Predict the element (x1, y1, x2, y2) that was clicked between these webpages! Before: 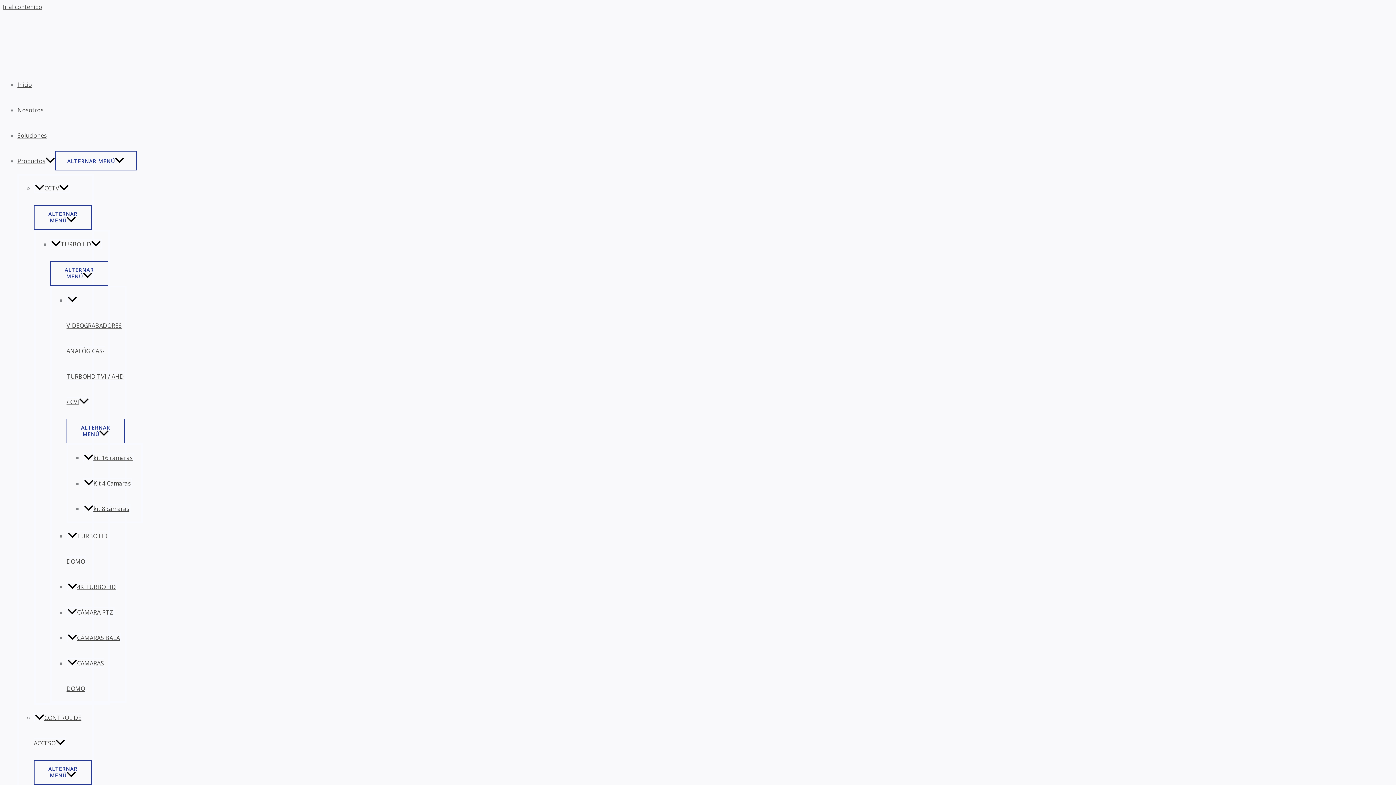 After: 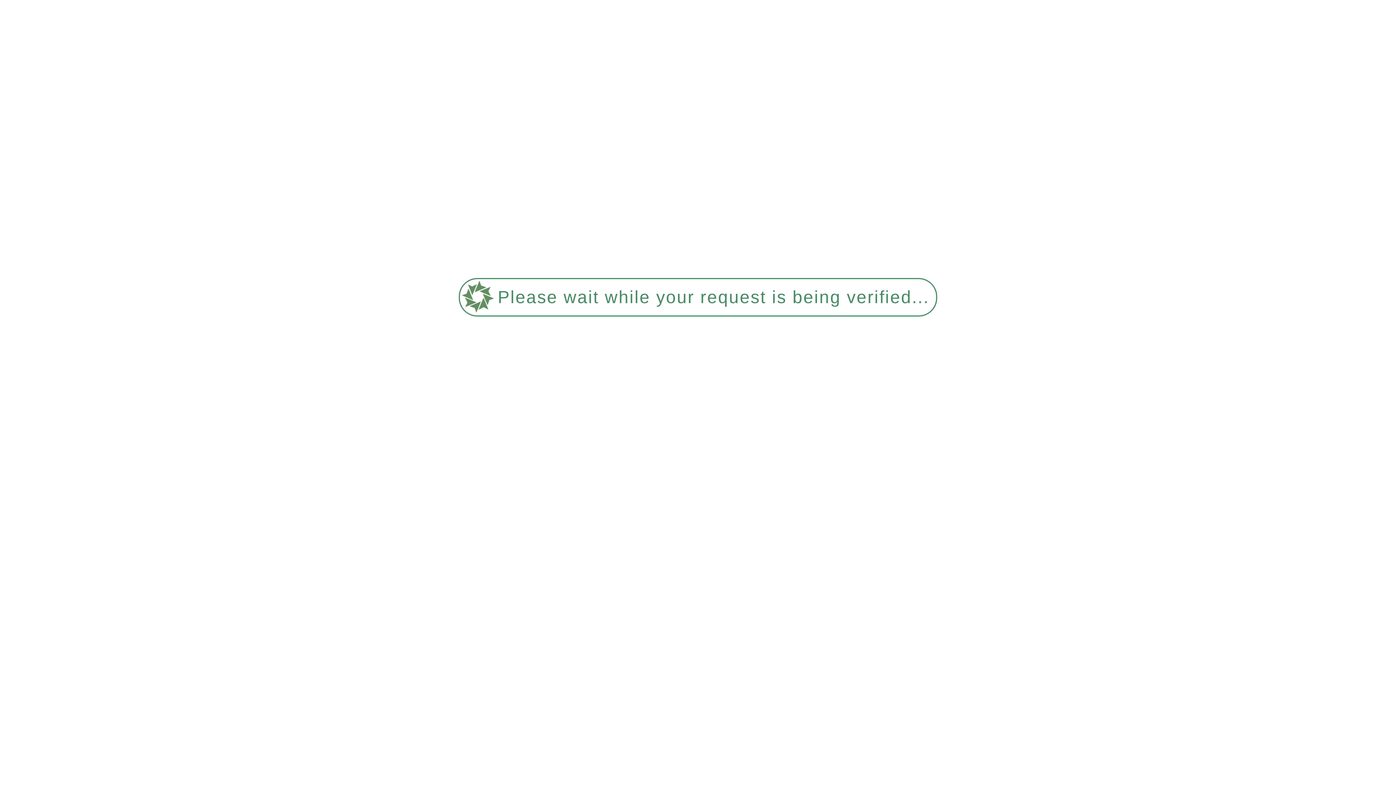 Action: bbox: (17, 131, 46, 139) label: Soluciones